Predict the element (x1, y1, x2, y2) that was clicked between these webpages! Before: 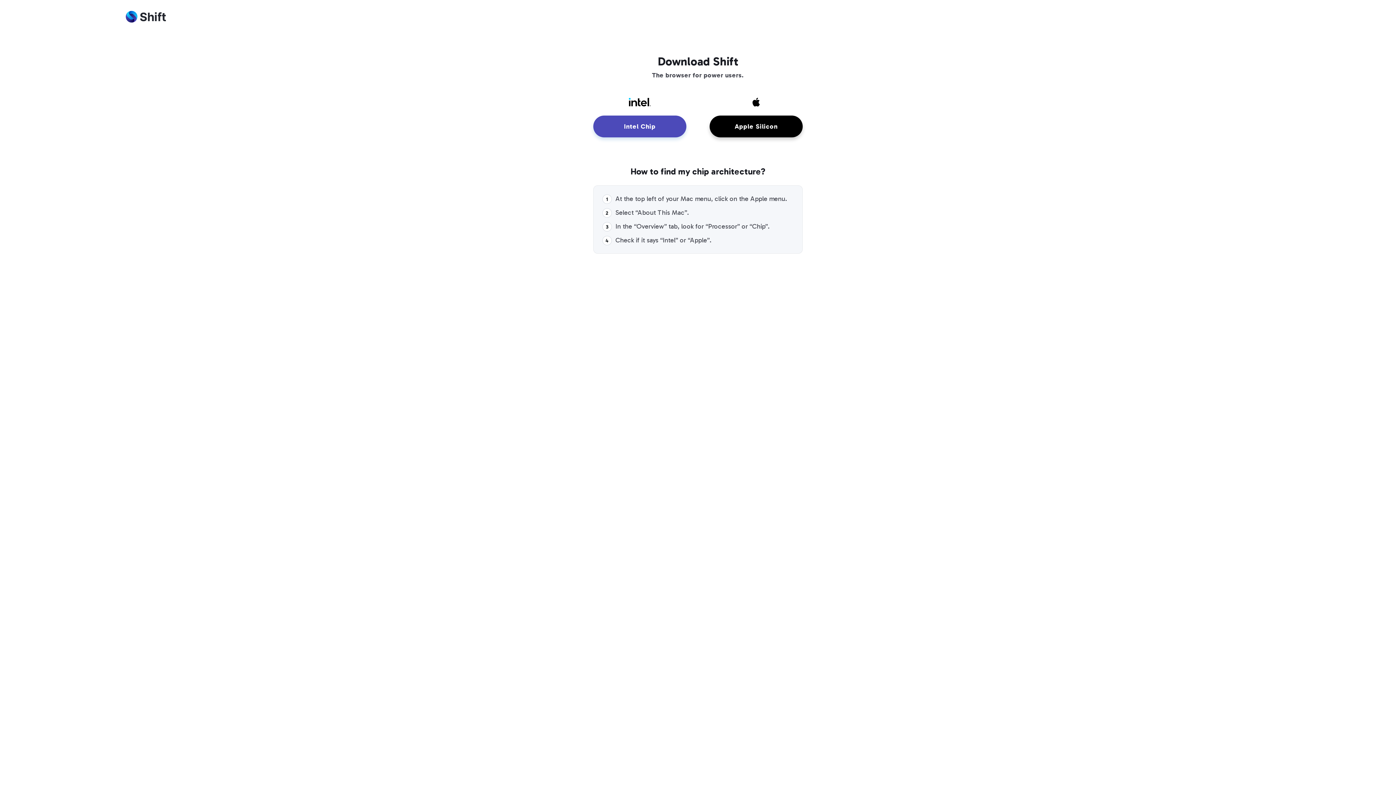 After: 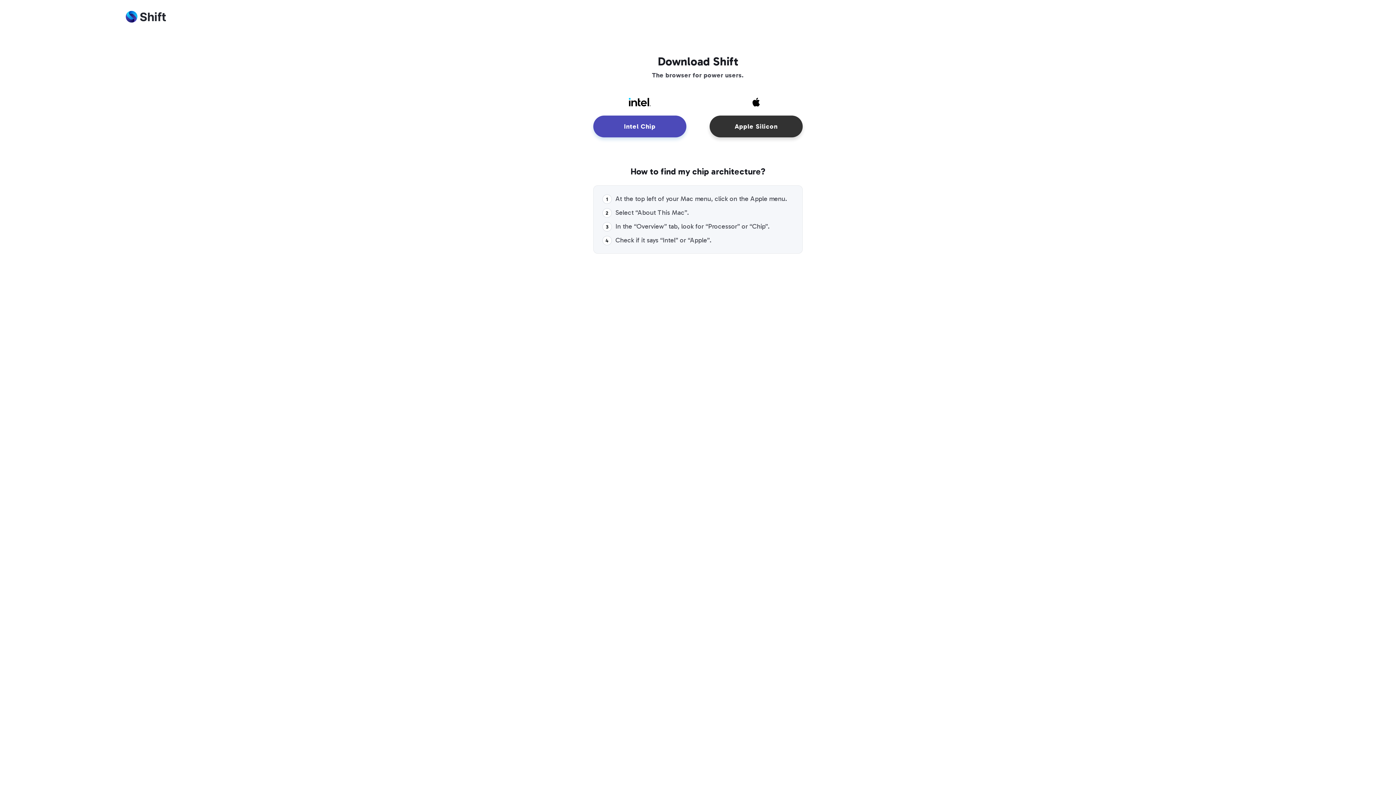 Action: bbox: (709, 115, 802, 137) label: Apple Silicon